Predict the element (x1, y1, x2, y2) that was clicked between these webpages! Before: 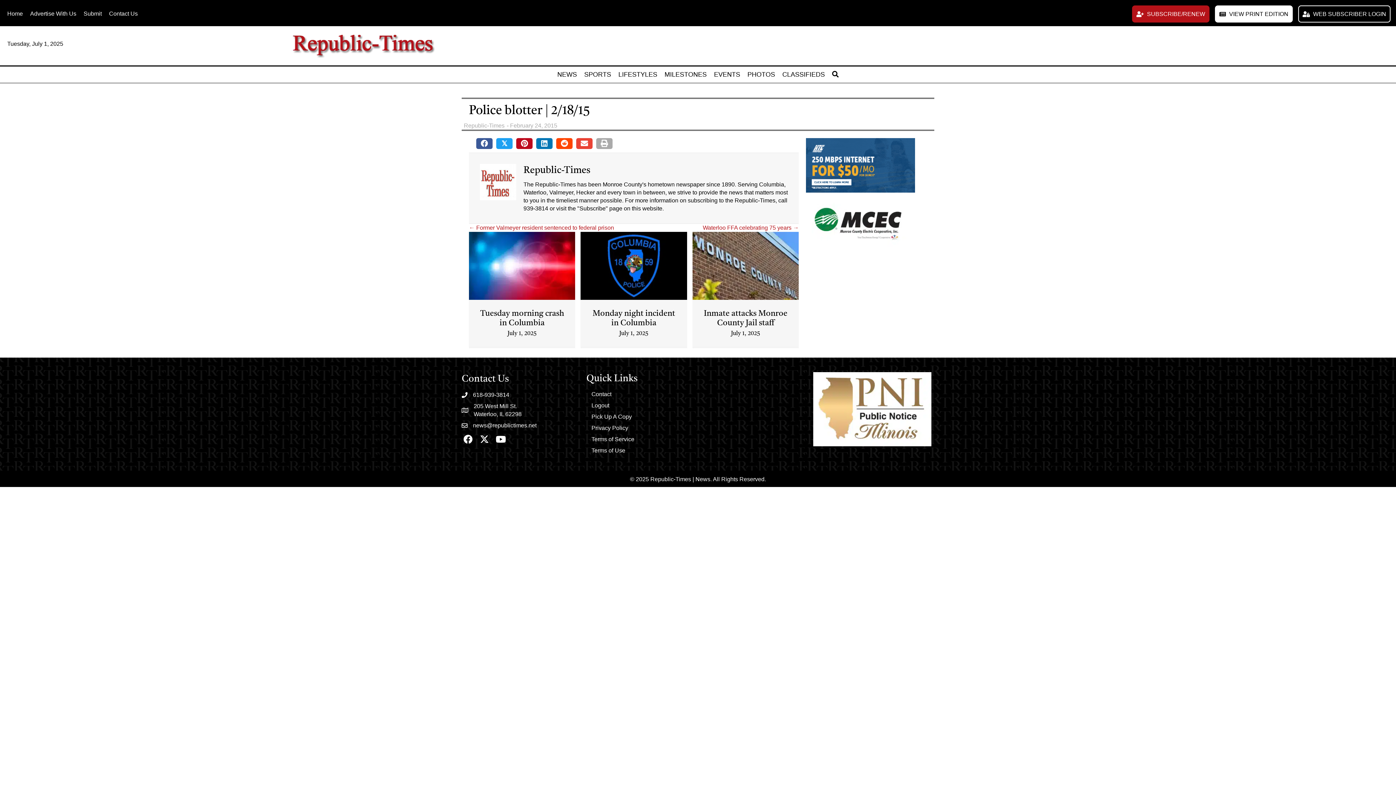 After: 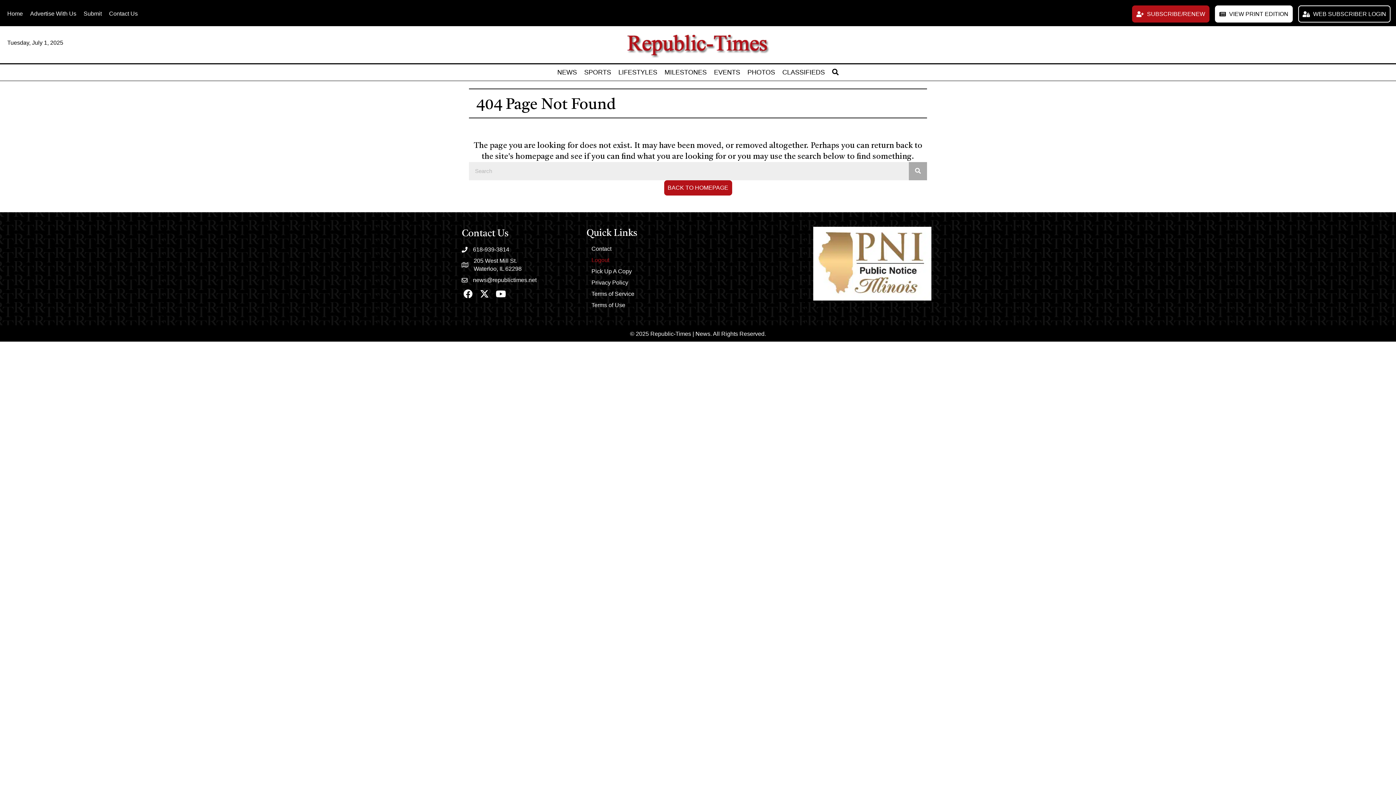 Action: bbox: (586, 400, 813, 411) label: Logout